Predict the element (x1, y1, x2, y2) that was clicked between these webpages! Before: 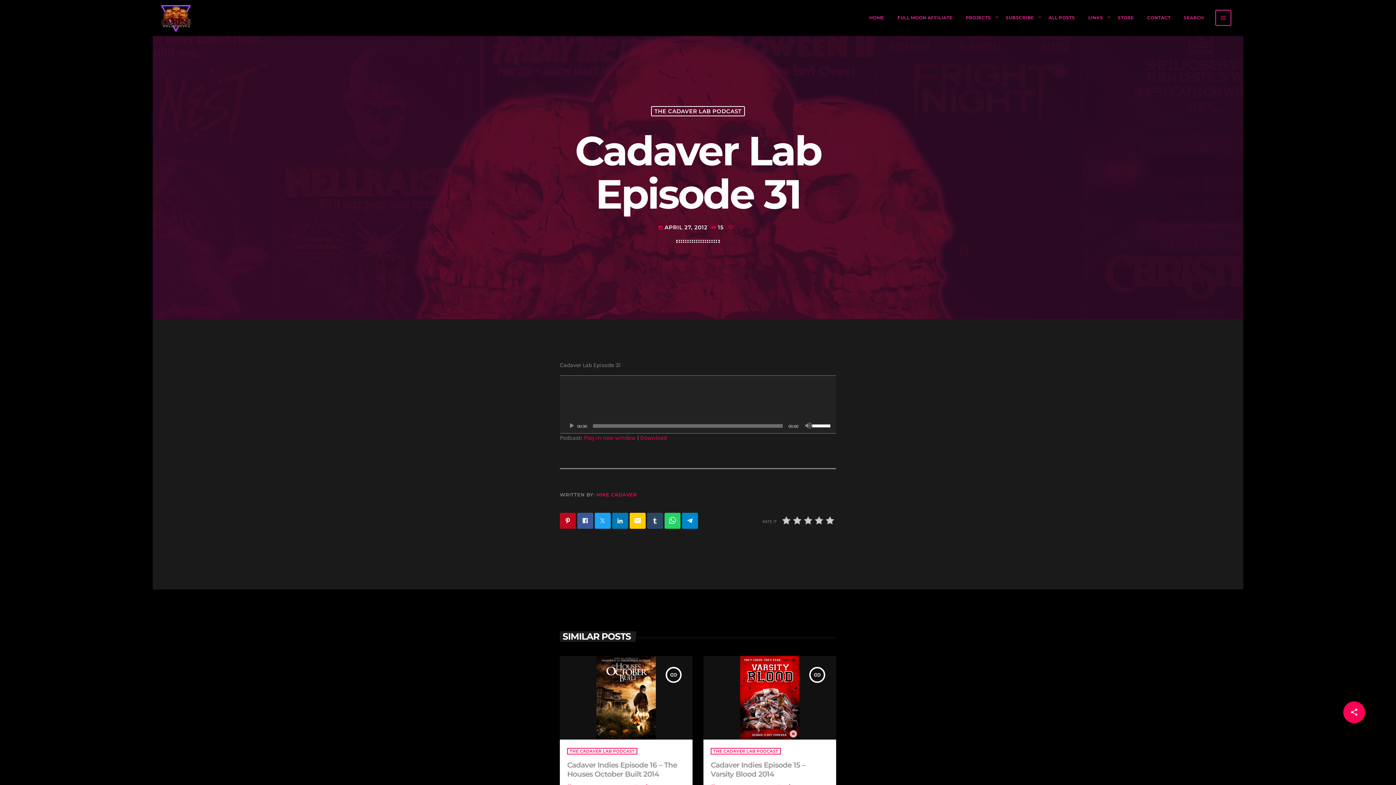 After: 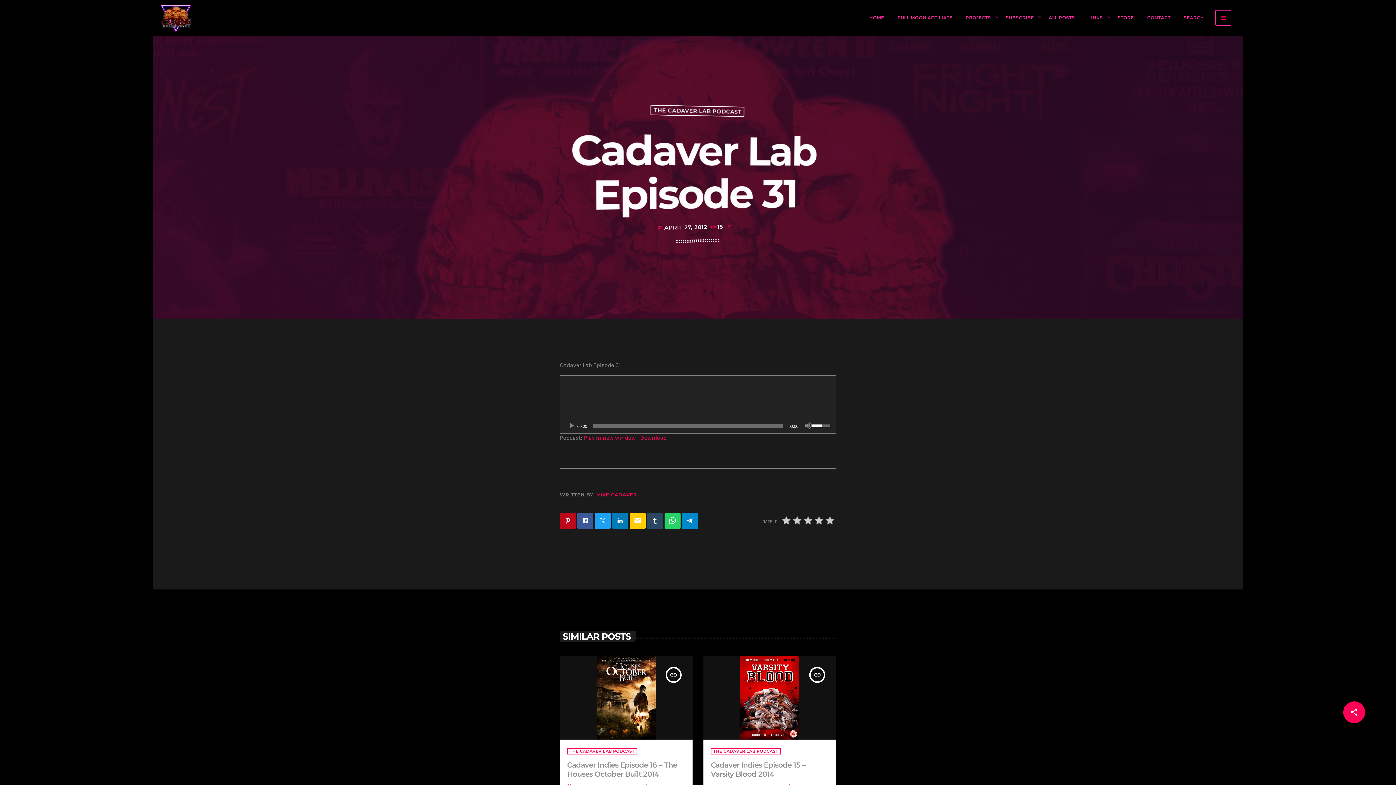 Action: bbox: (812, 418, 832, 431) label: Volume Slider